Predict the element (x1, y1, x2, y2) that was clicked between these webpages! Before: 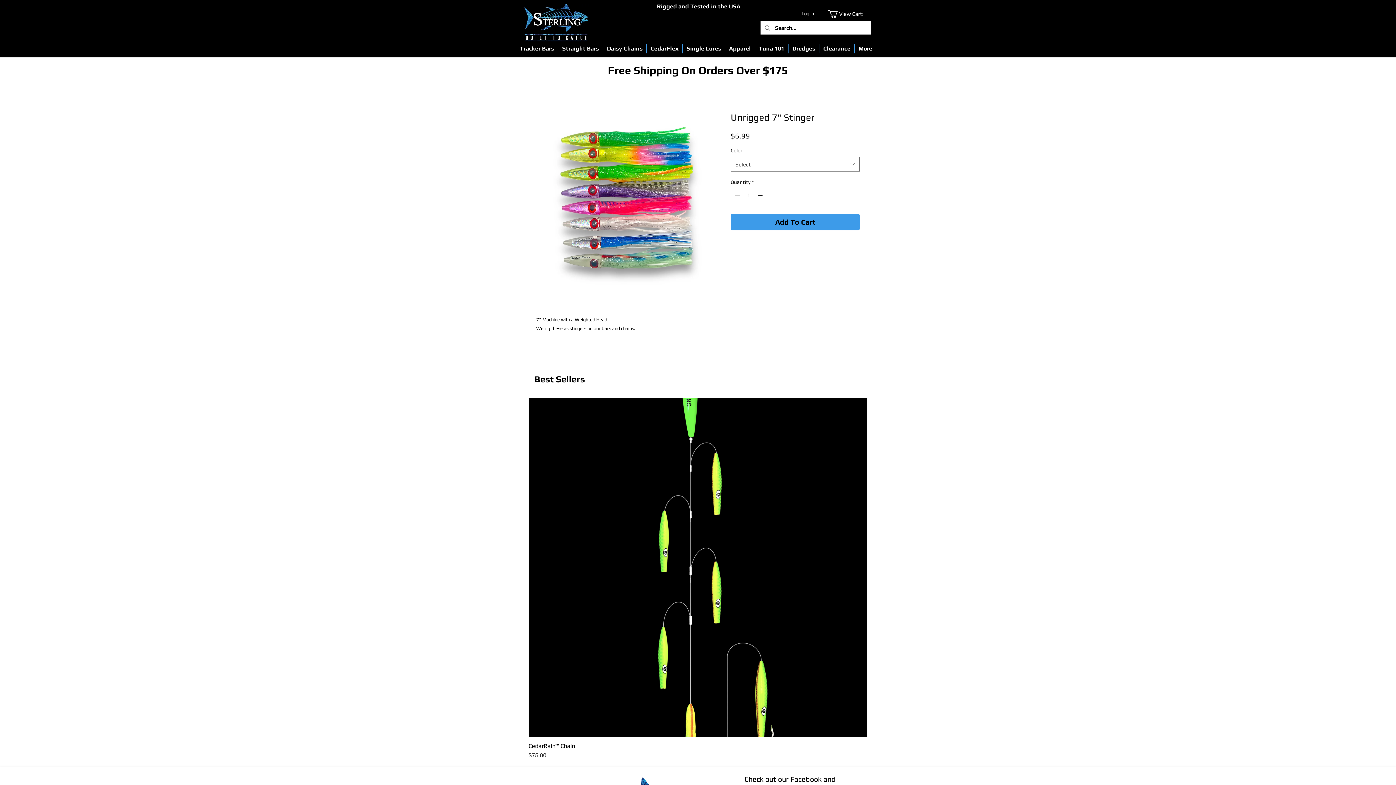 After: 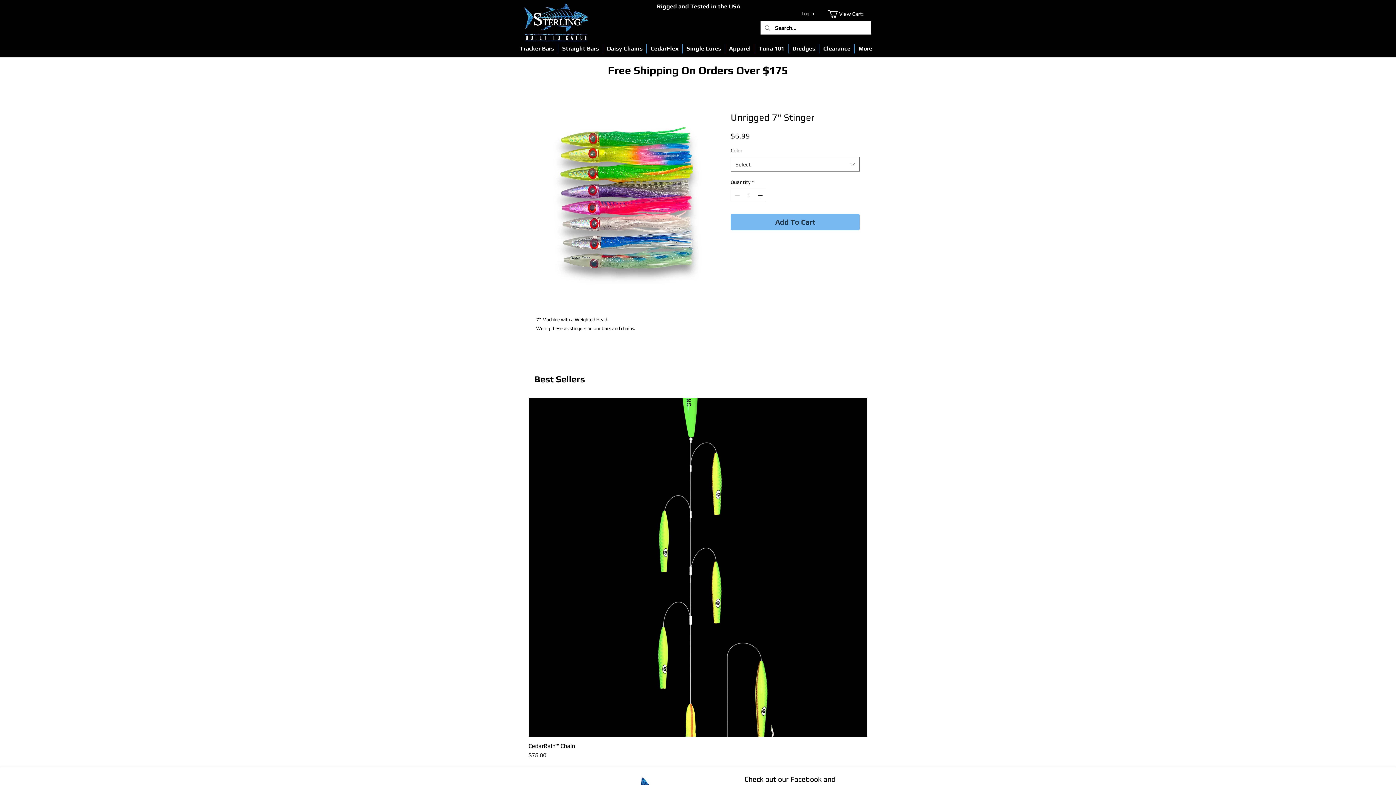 Action: bbox: (730, 213, 860, 230) label: Add To Cart